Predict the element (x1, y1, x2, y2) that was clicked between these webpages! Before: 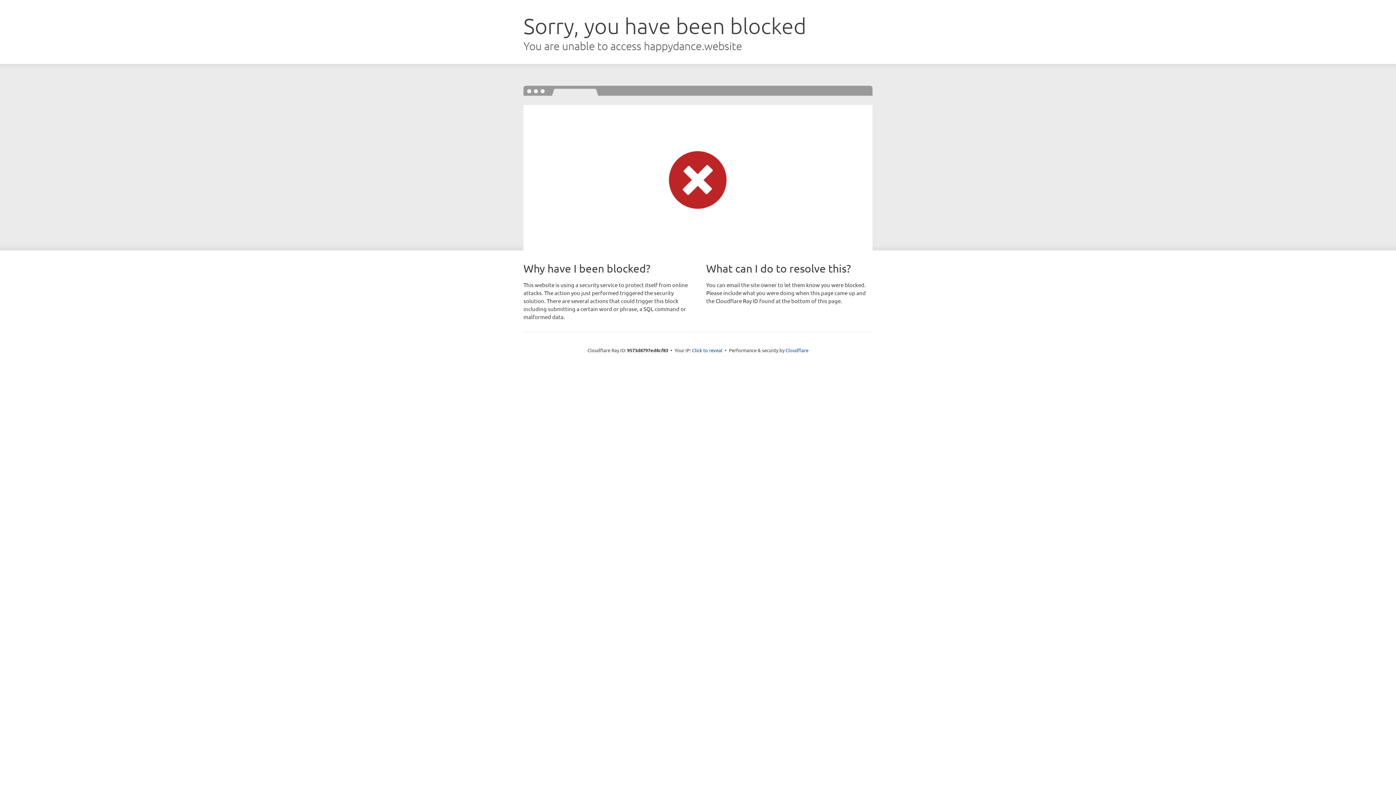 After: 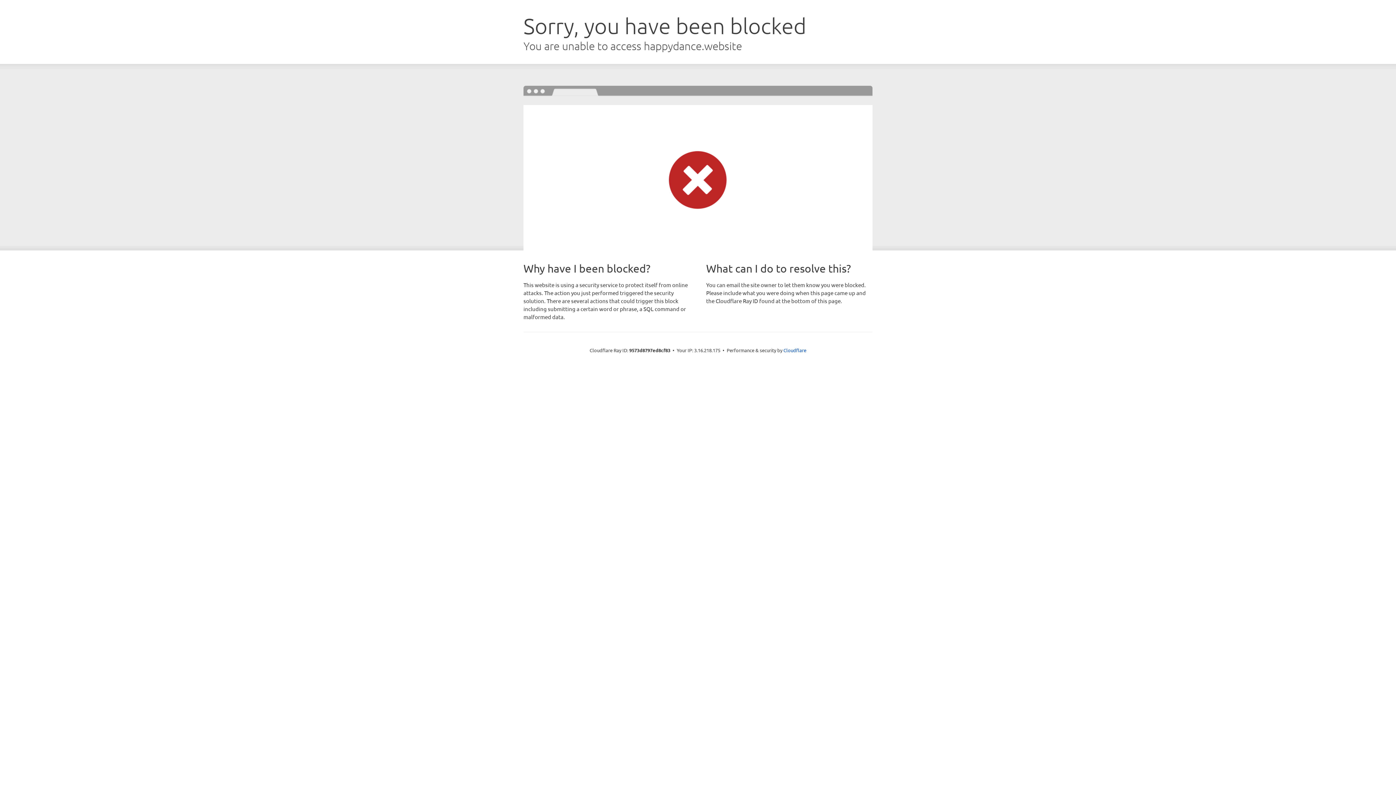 Action: label: Click to reveal bbox: (692, 346, 722, 353)